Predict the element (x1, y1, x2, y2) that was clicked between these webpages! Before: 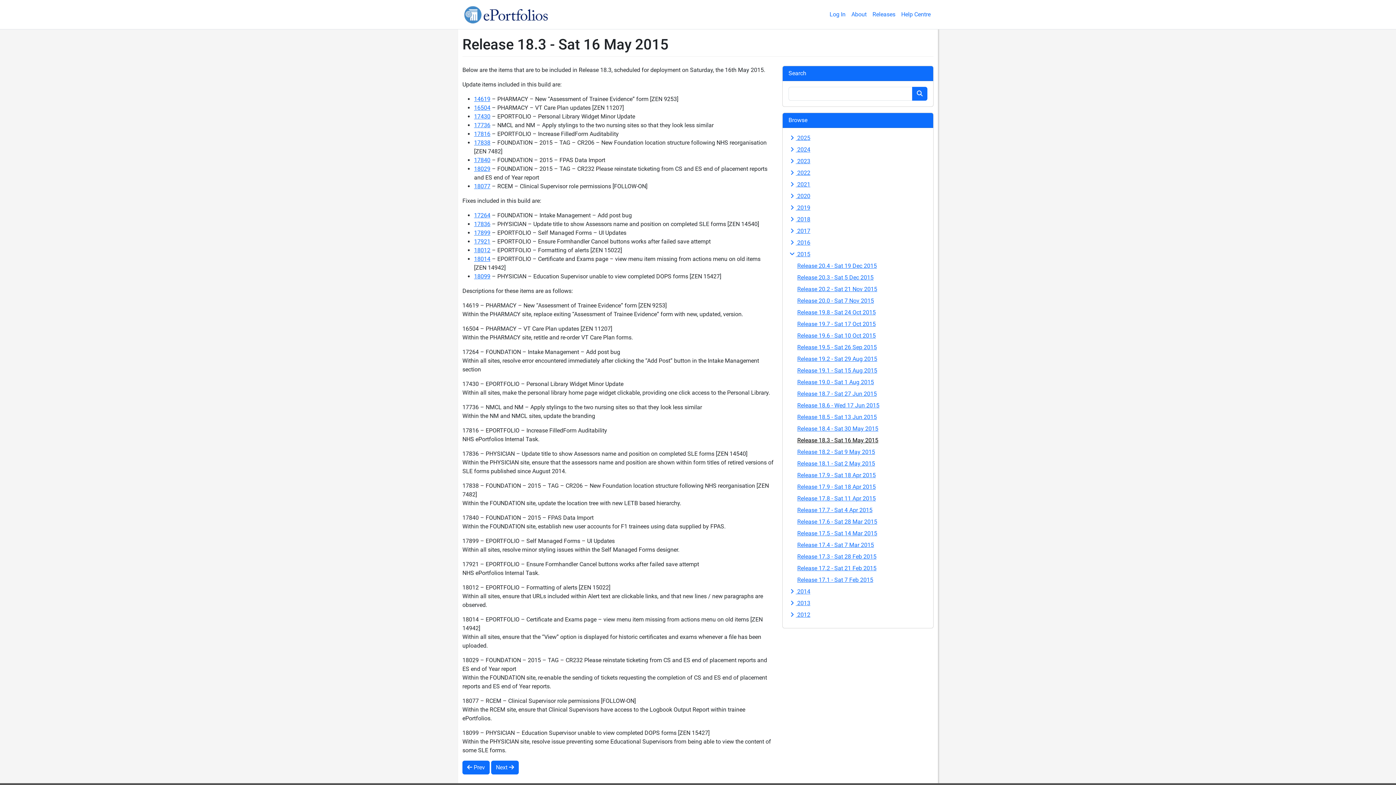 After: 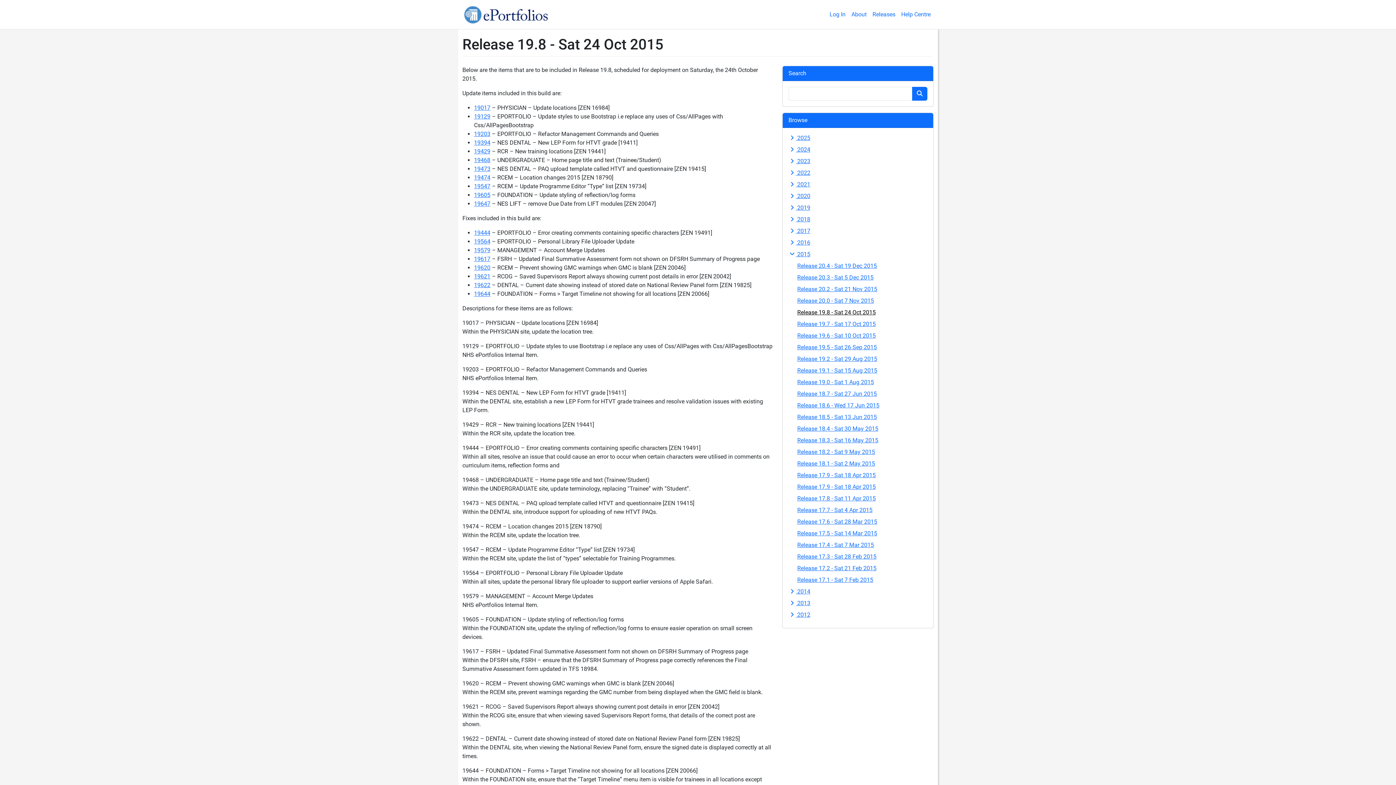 Action: bbox: (797, 309, 876, 316) label: Release 19.8 - Sat 24 Oct 2015